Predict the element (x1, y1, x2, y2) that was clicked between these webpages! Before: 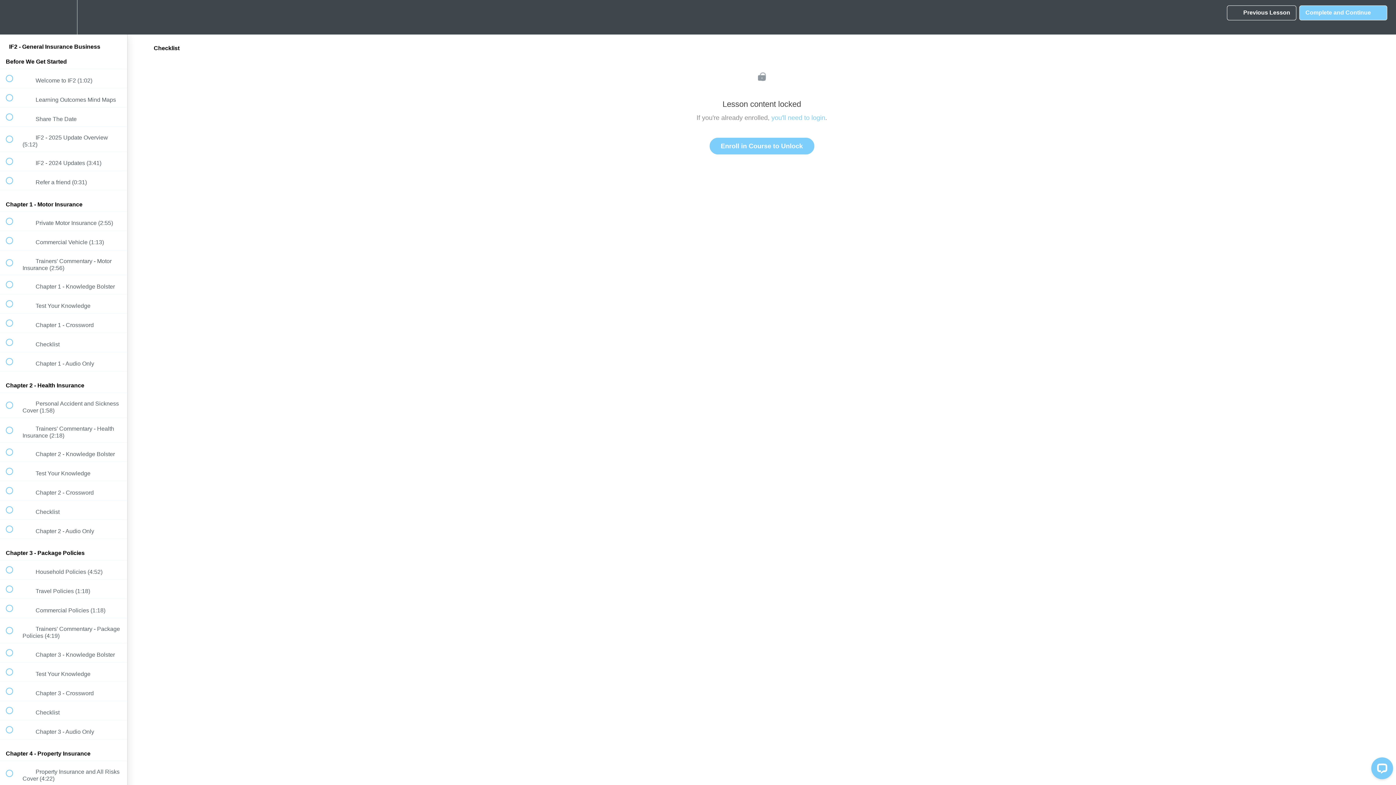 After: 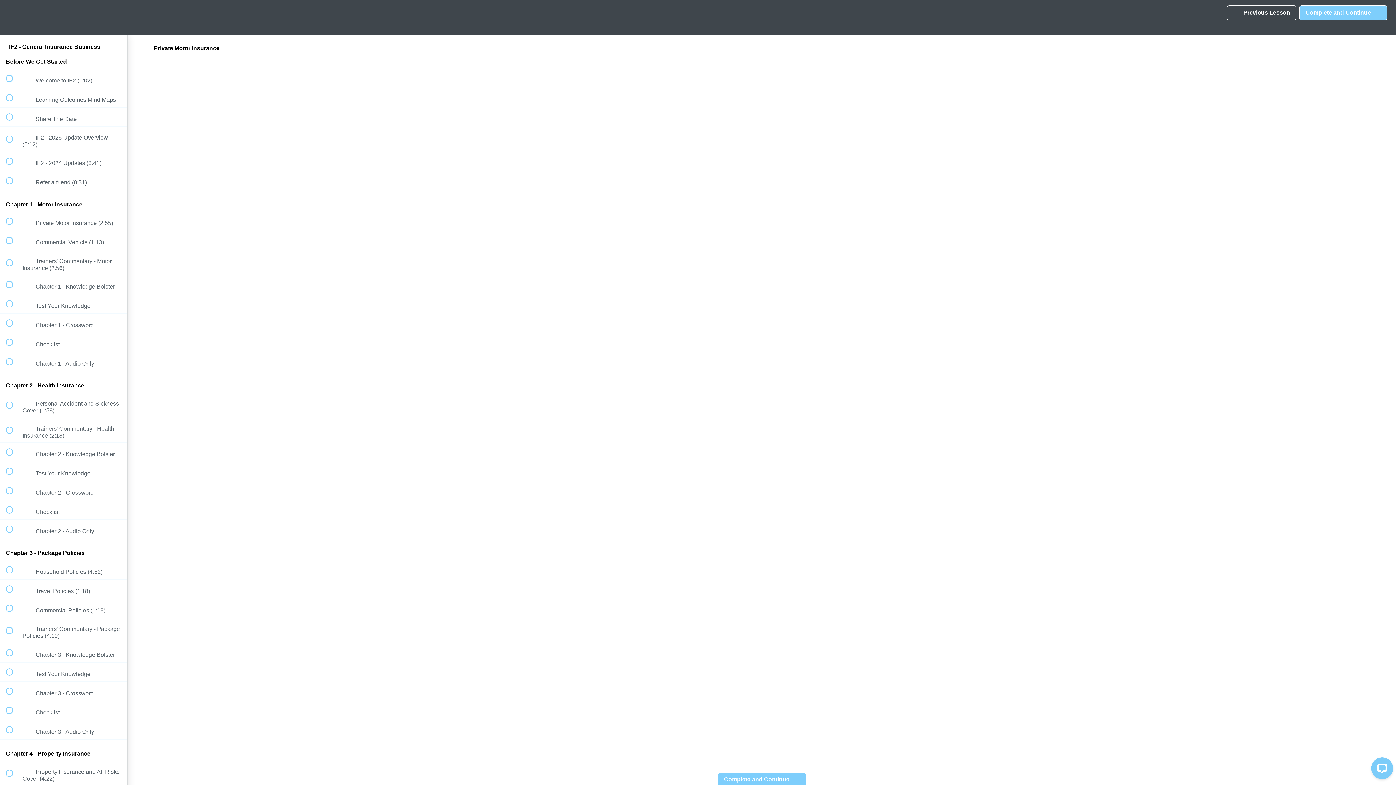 Action: bbox: (0, 211, 127, 230) label:  
 Private Motor Insurance (2:55)